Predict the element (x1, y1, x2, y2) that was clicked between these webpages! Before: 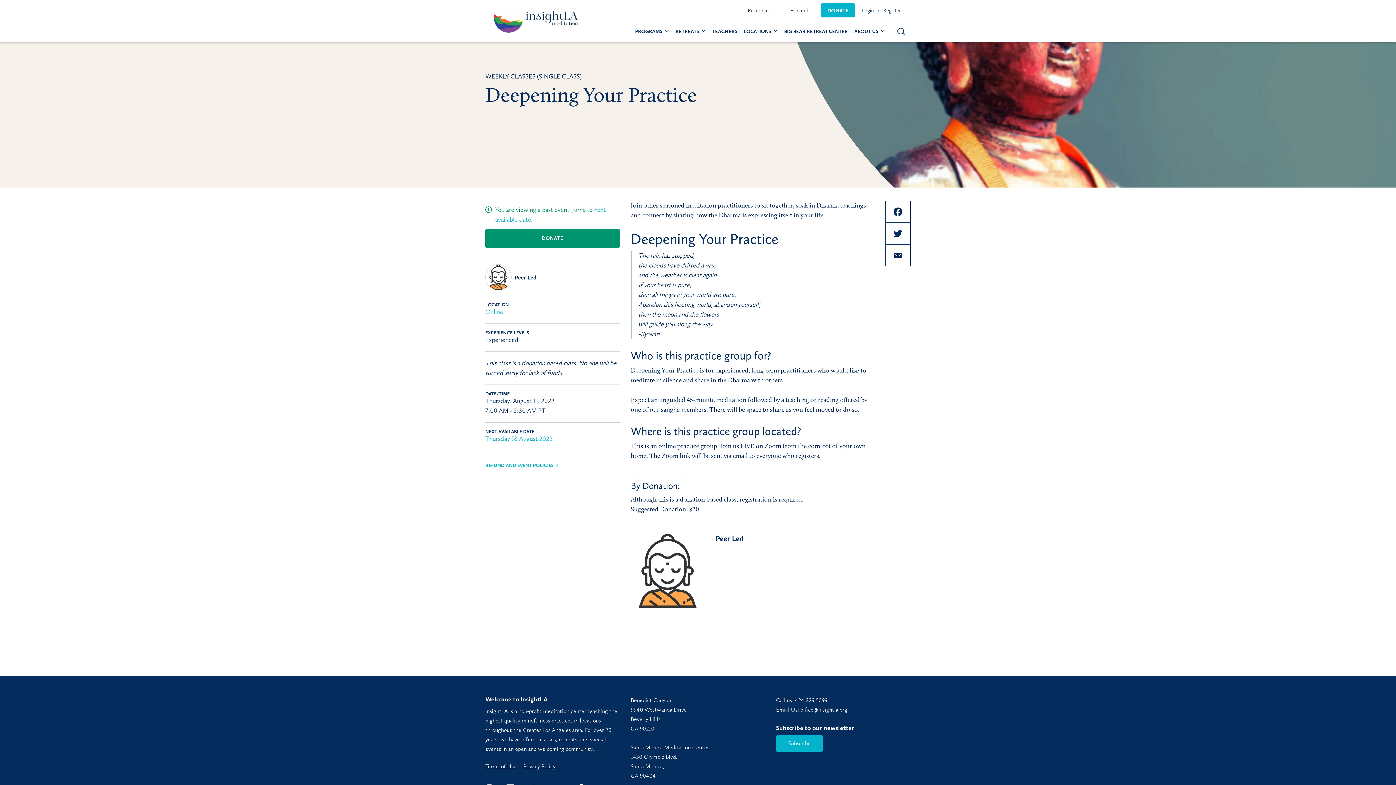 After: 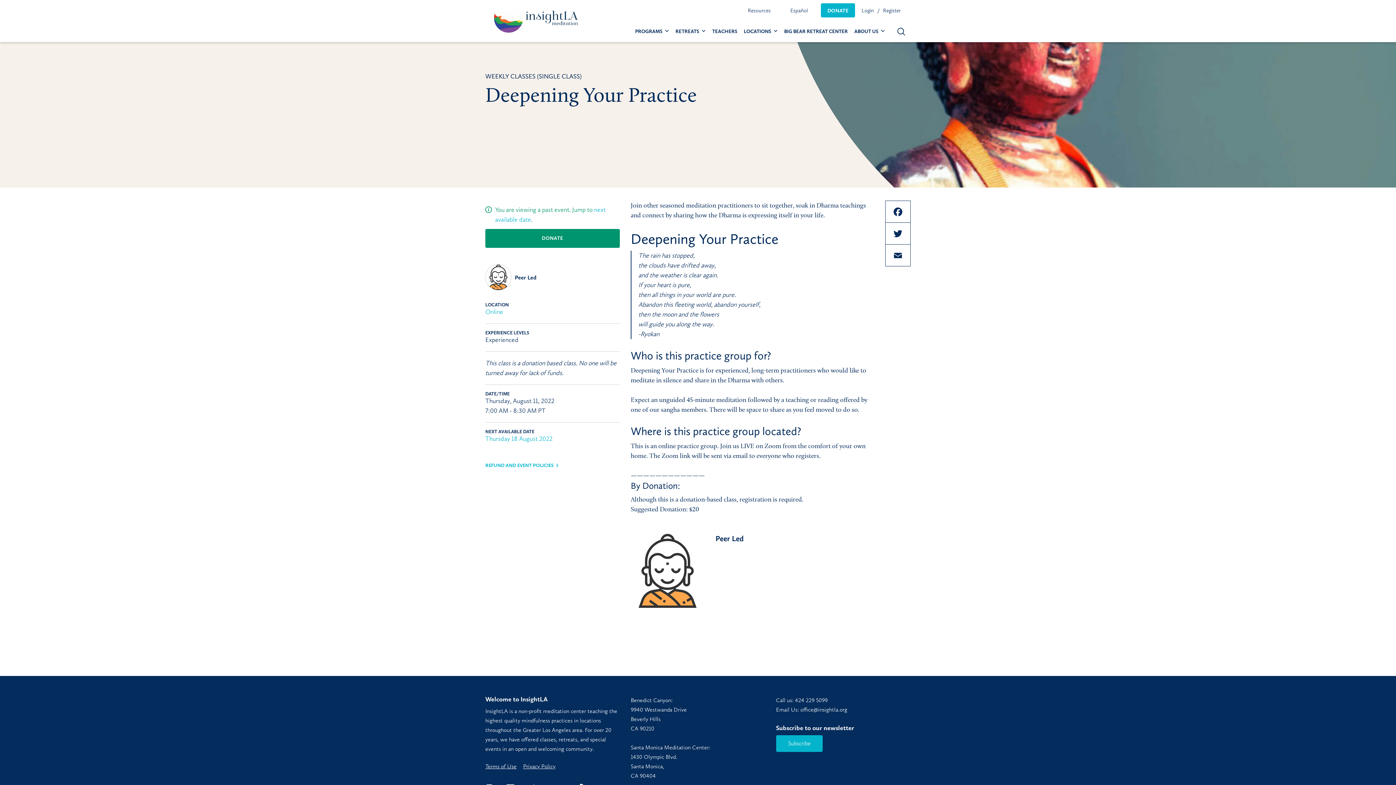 Action: bbox: (630, 566, 704, 574)